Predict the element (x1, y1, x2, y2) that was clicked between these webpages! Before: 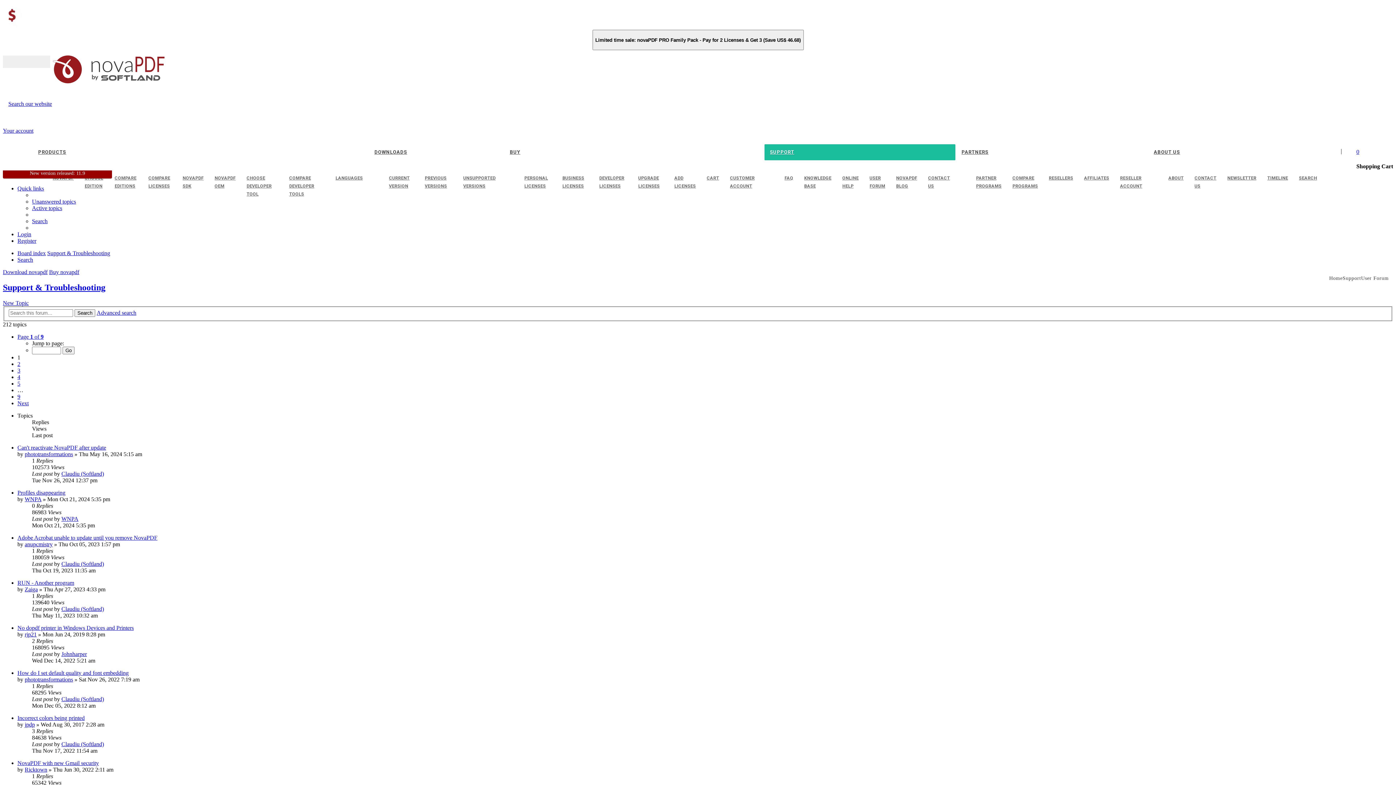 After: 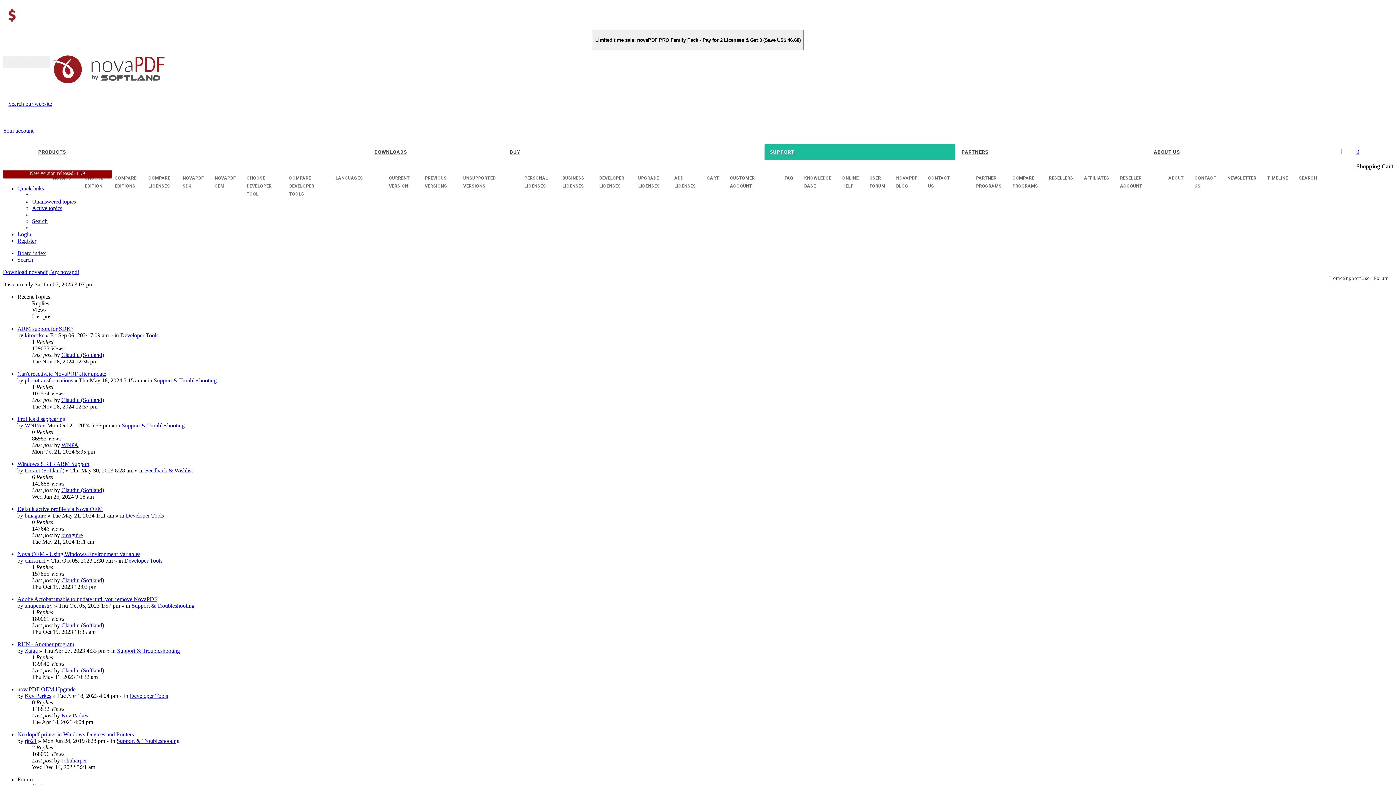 Action: label: User Forum bbox: (1361, 274, 1389, 281)